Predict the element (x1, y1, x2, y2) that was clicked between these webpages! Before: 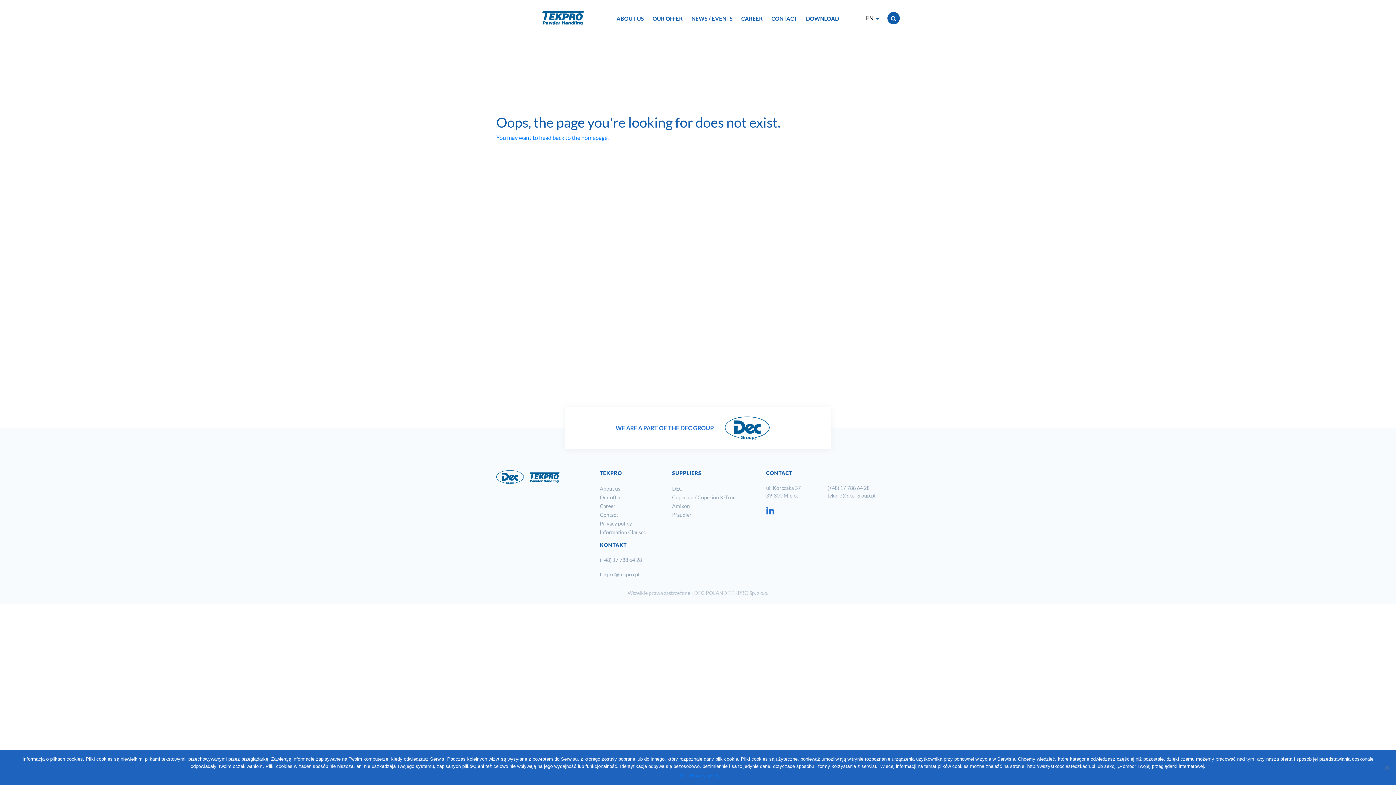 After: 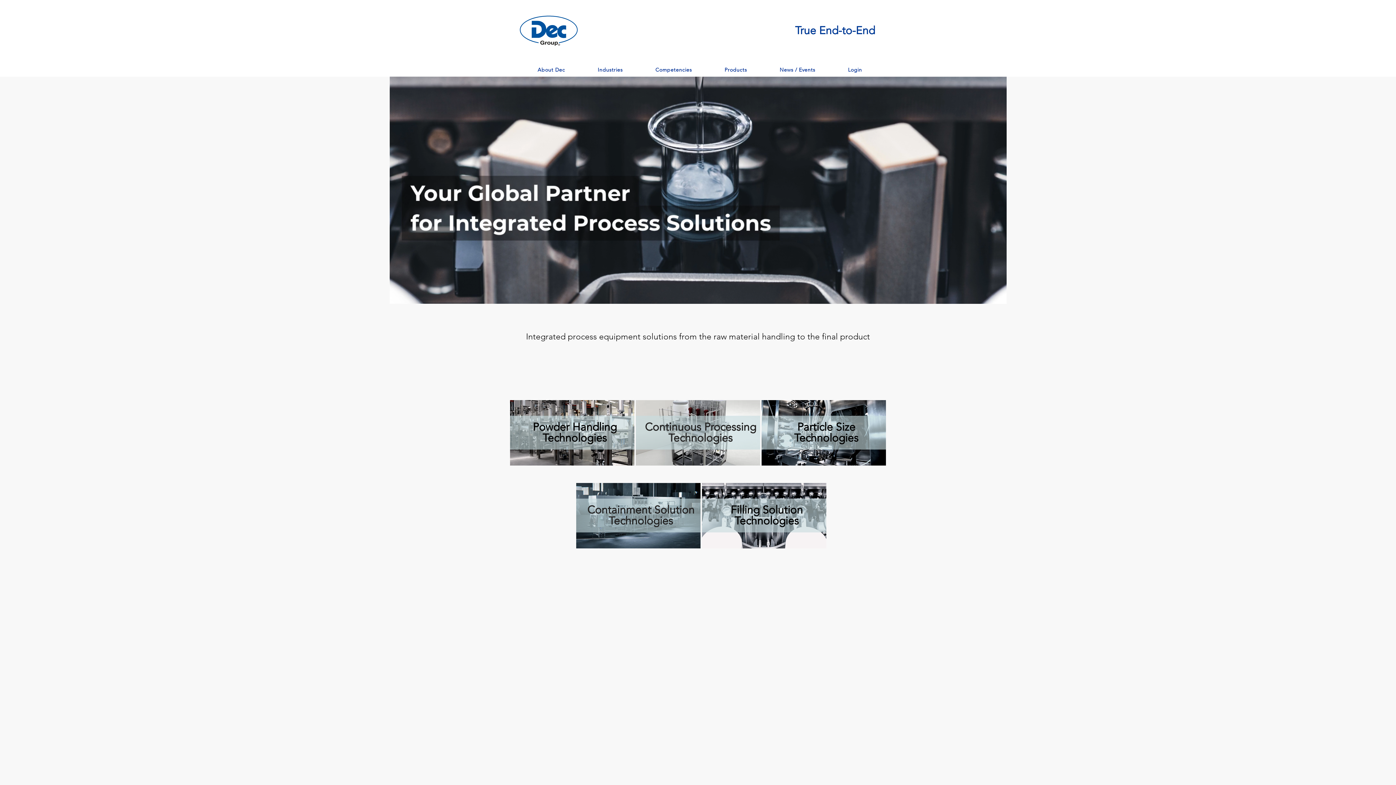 Action: label: DEC bbox: (672, 485, 682, 491)